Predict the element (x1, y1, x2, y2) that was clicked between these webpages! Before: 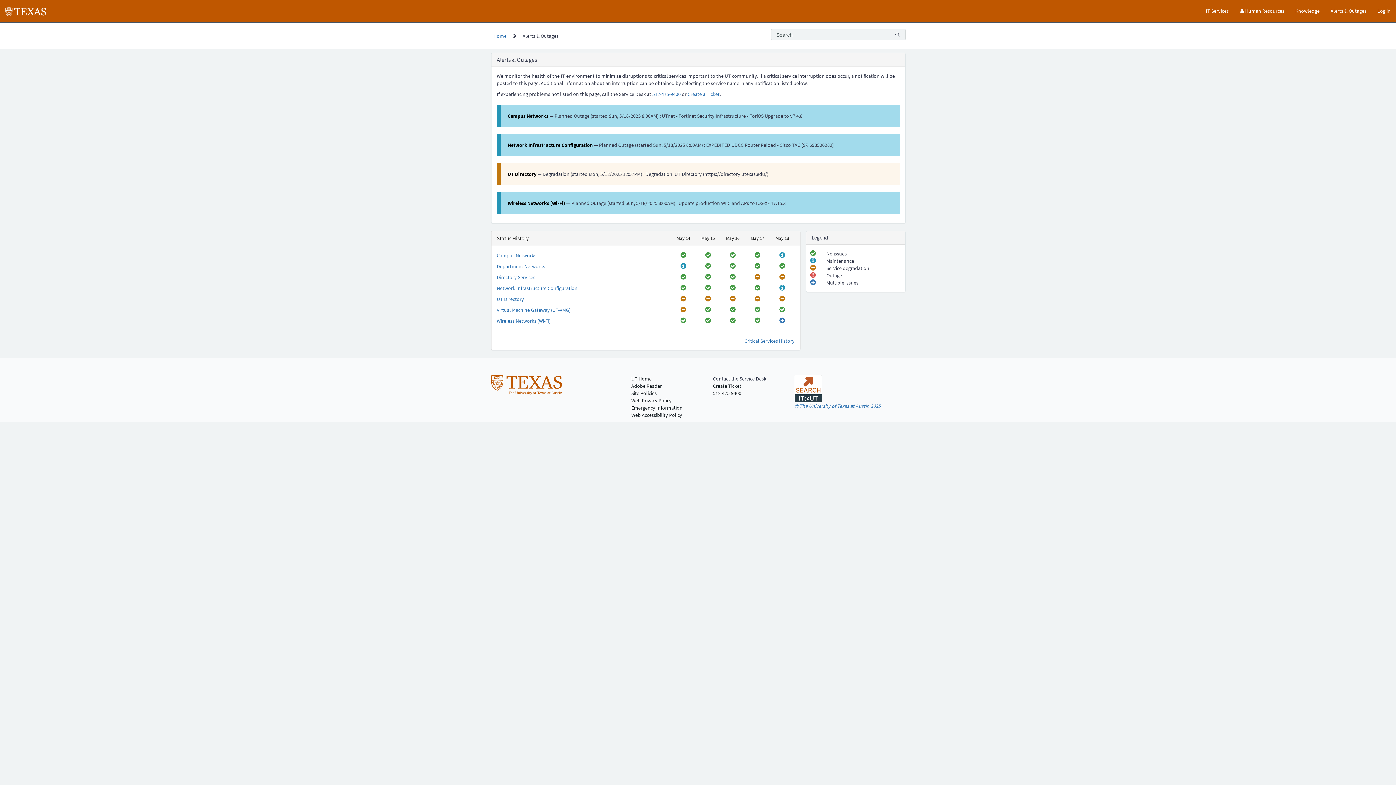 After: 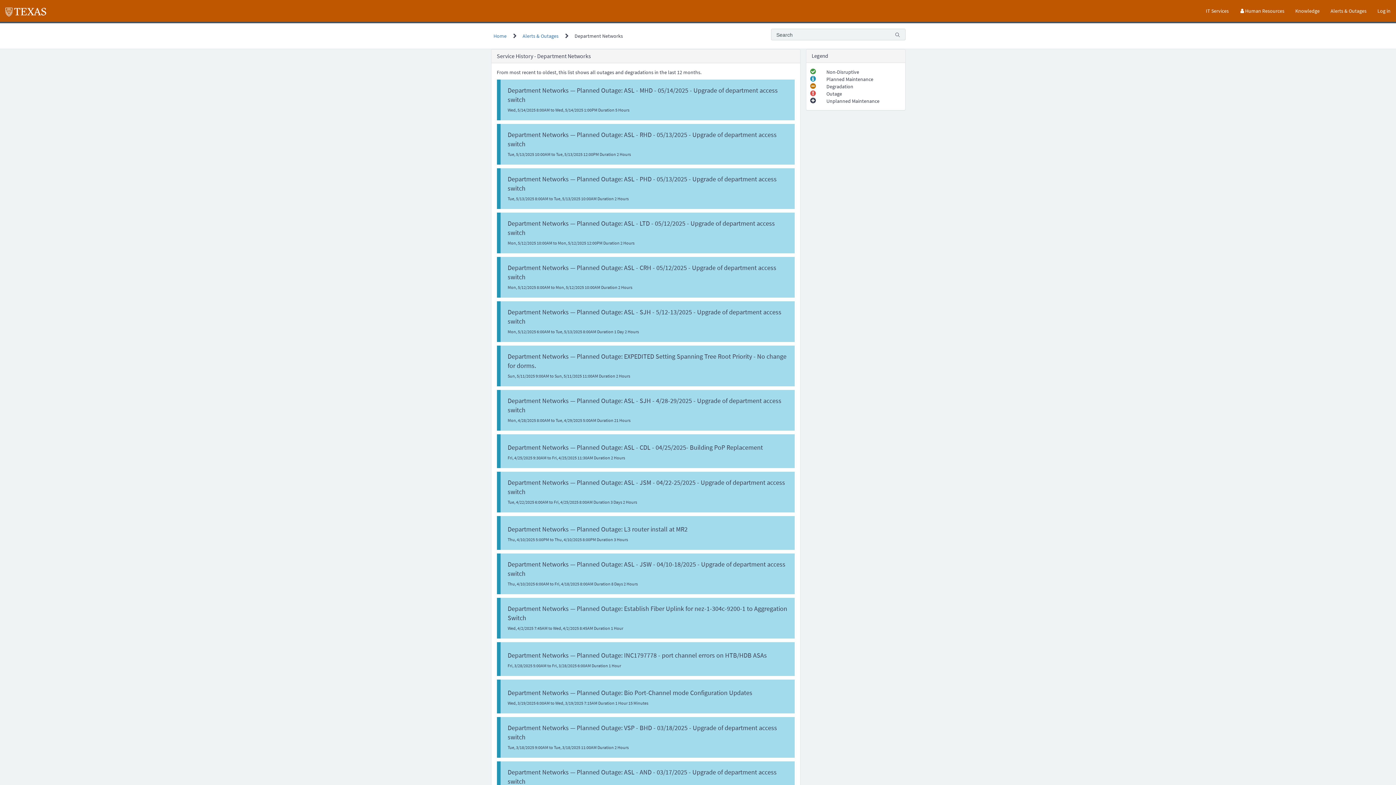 Action: bbox: (754, 263, 760, 269)